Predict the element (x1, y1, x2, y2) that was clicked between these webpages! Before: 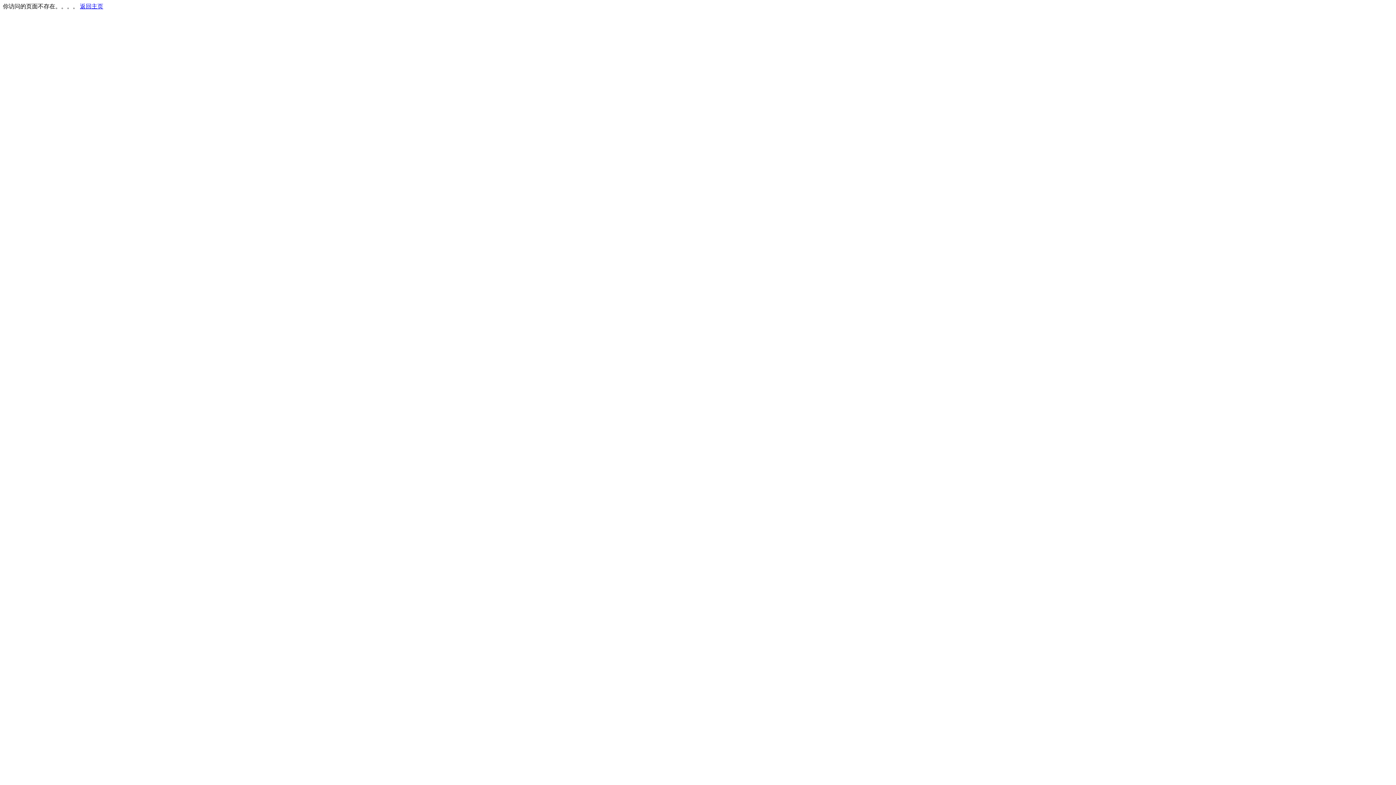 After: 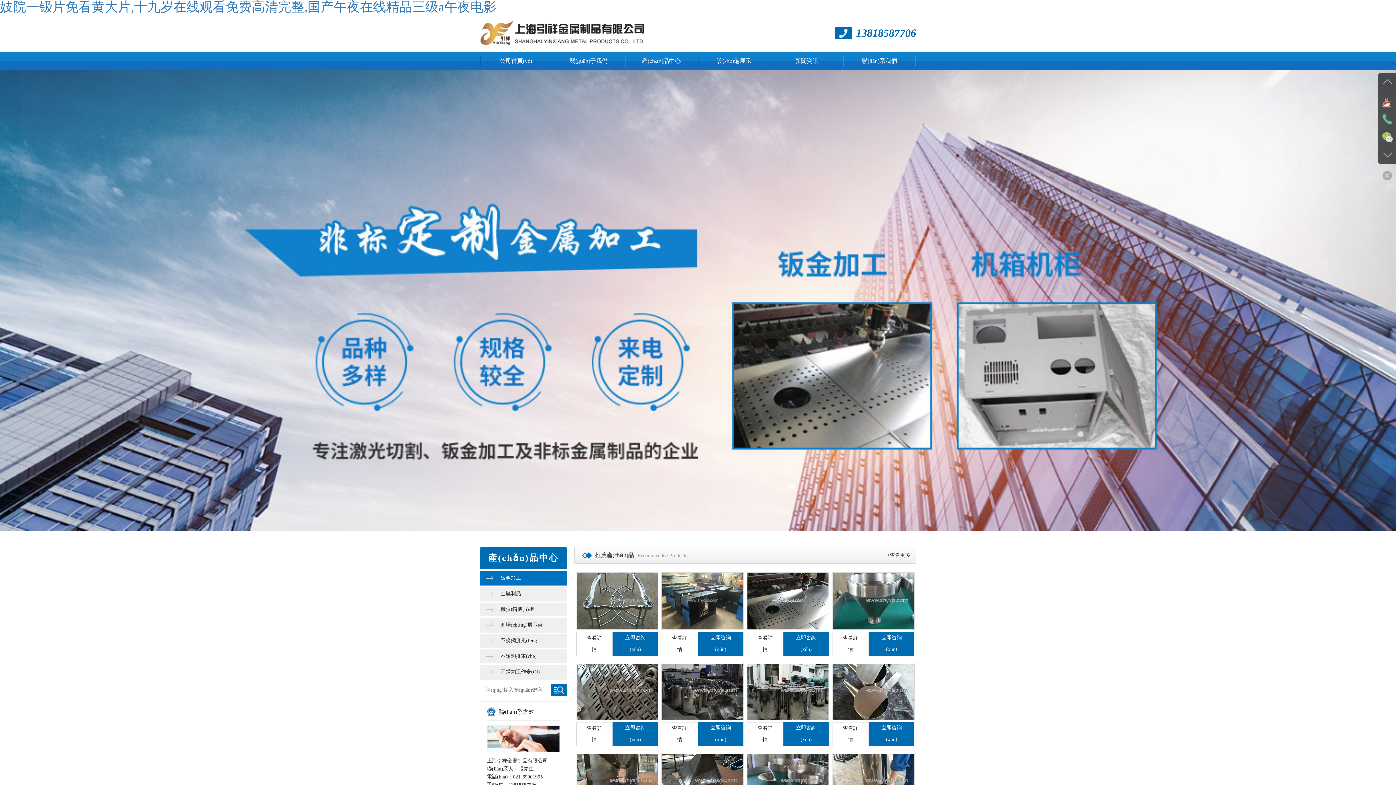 Action: label: 返回主页 bbox: (80, 3, 103, 9)